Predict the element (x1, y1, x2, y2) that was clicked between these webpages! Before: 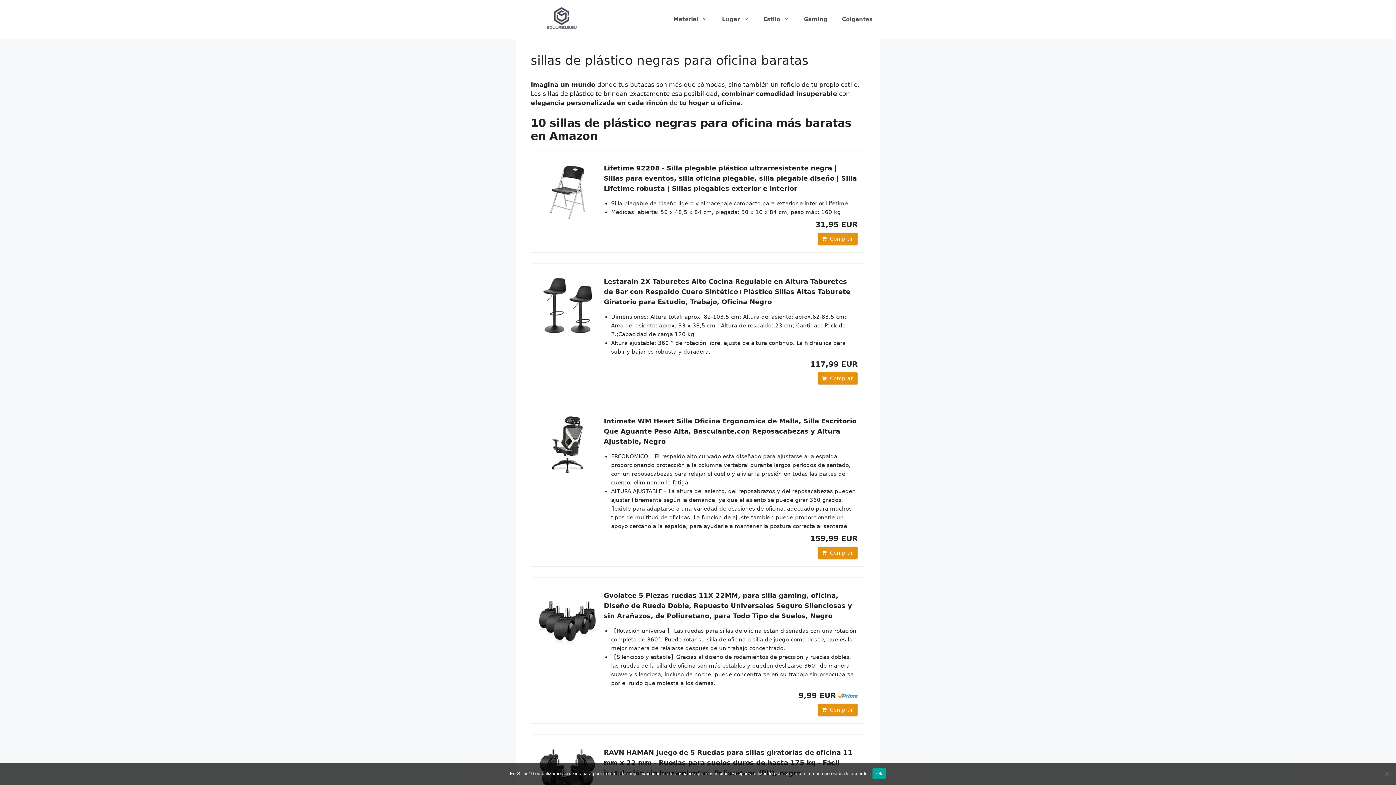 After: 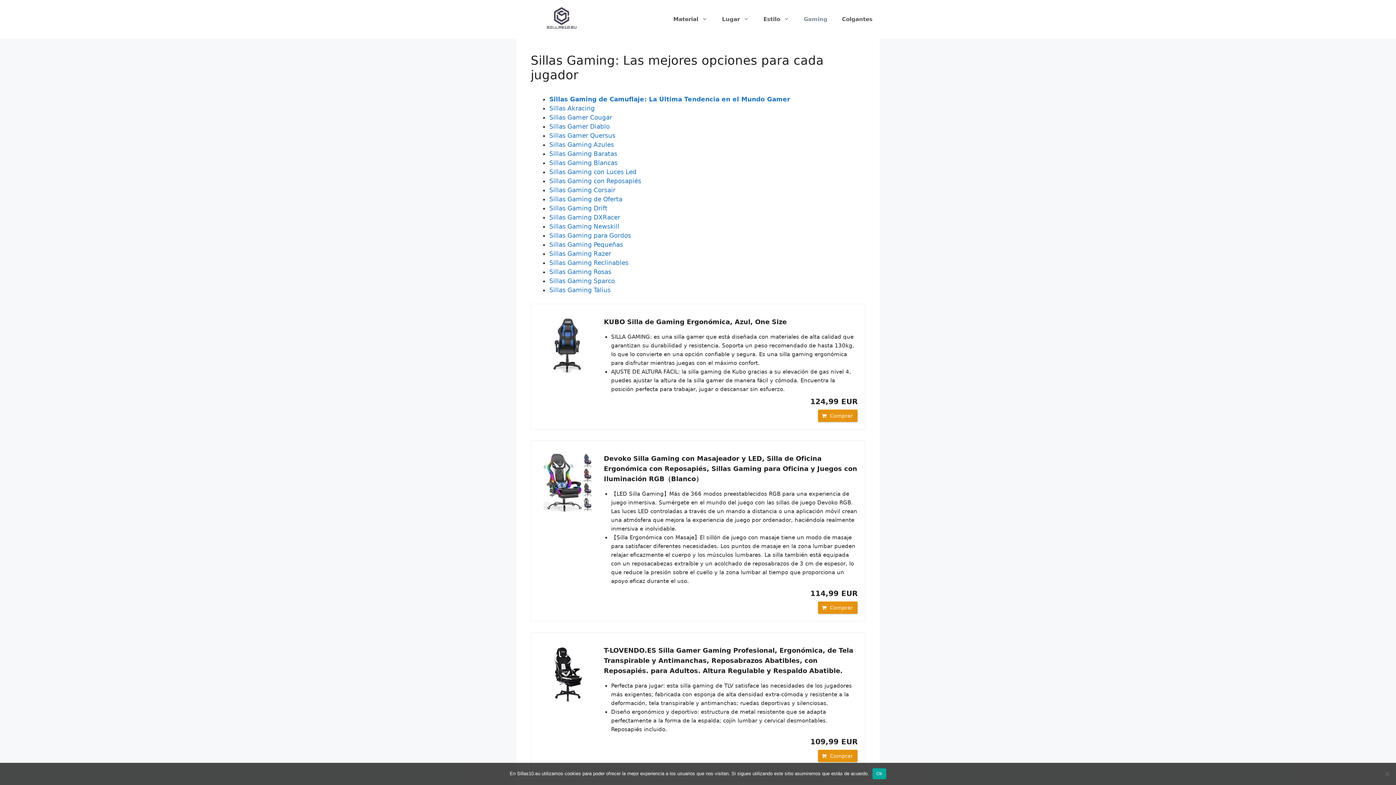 Action: bbox: (796, 8, 834, 30) label: Gaming